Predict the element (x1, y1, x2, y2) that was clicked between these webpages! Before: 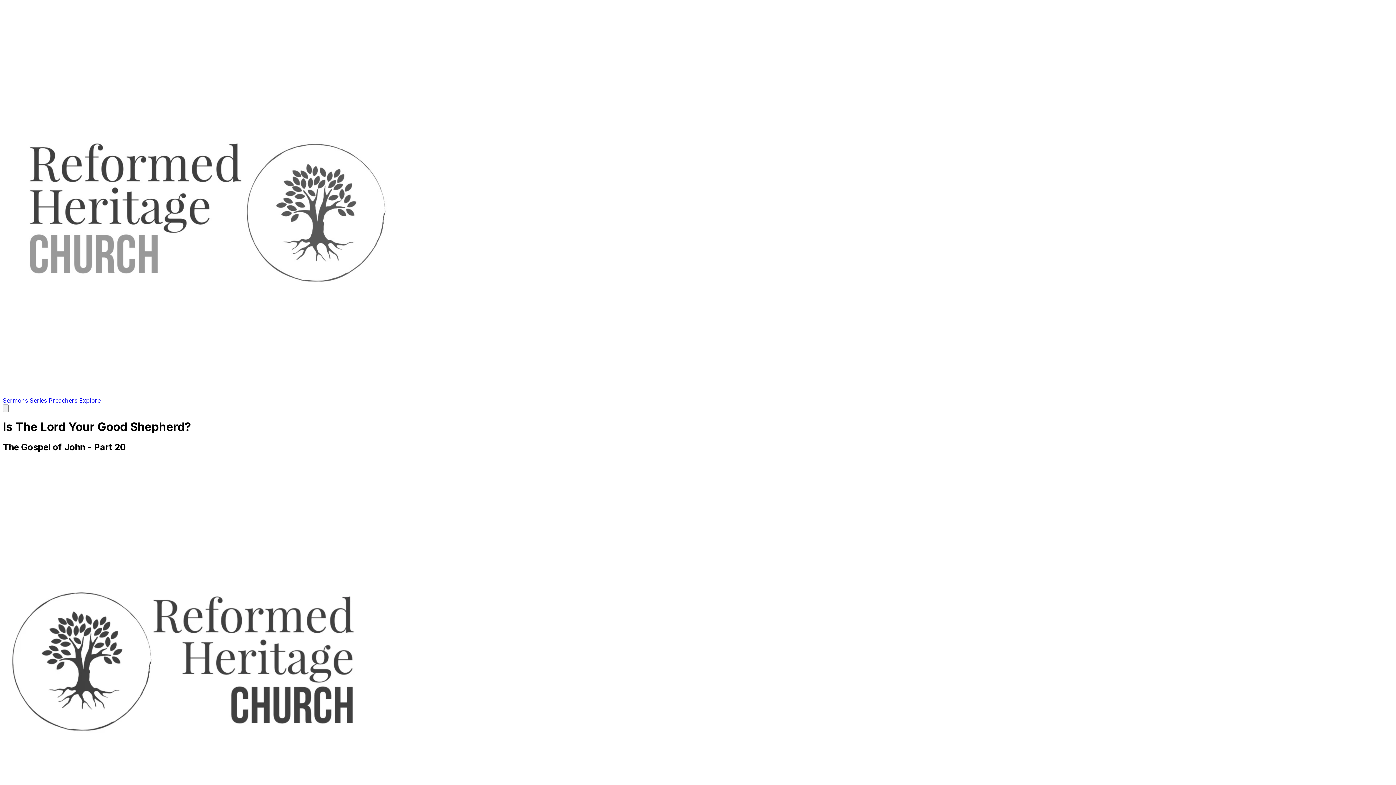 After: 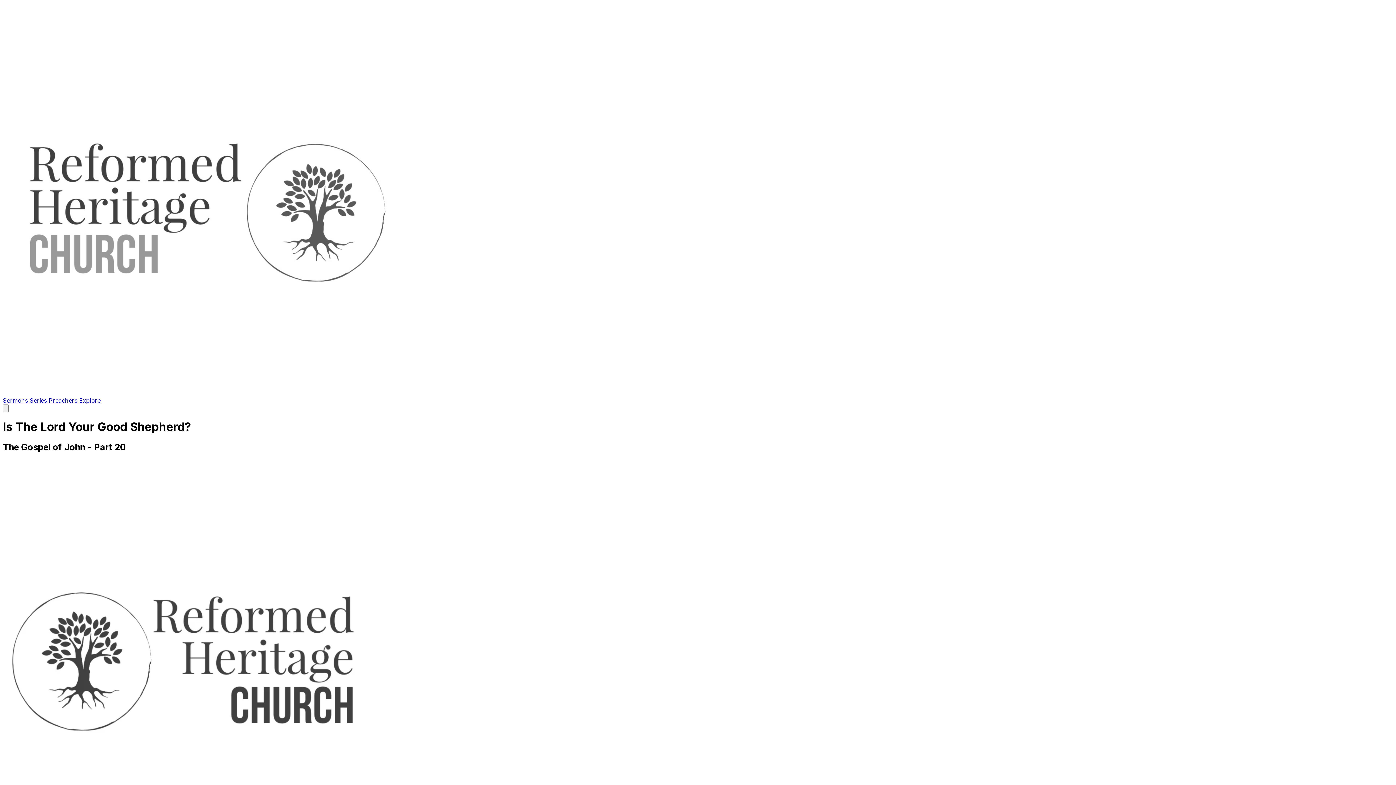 Action: label: Go to Reformed Heritage Church — Parker, CO's Website bbox: (2, 389, 395, 397)